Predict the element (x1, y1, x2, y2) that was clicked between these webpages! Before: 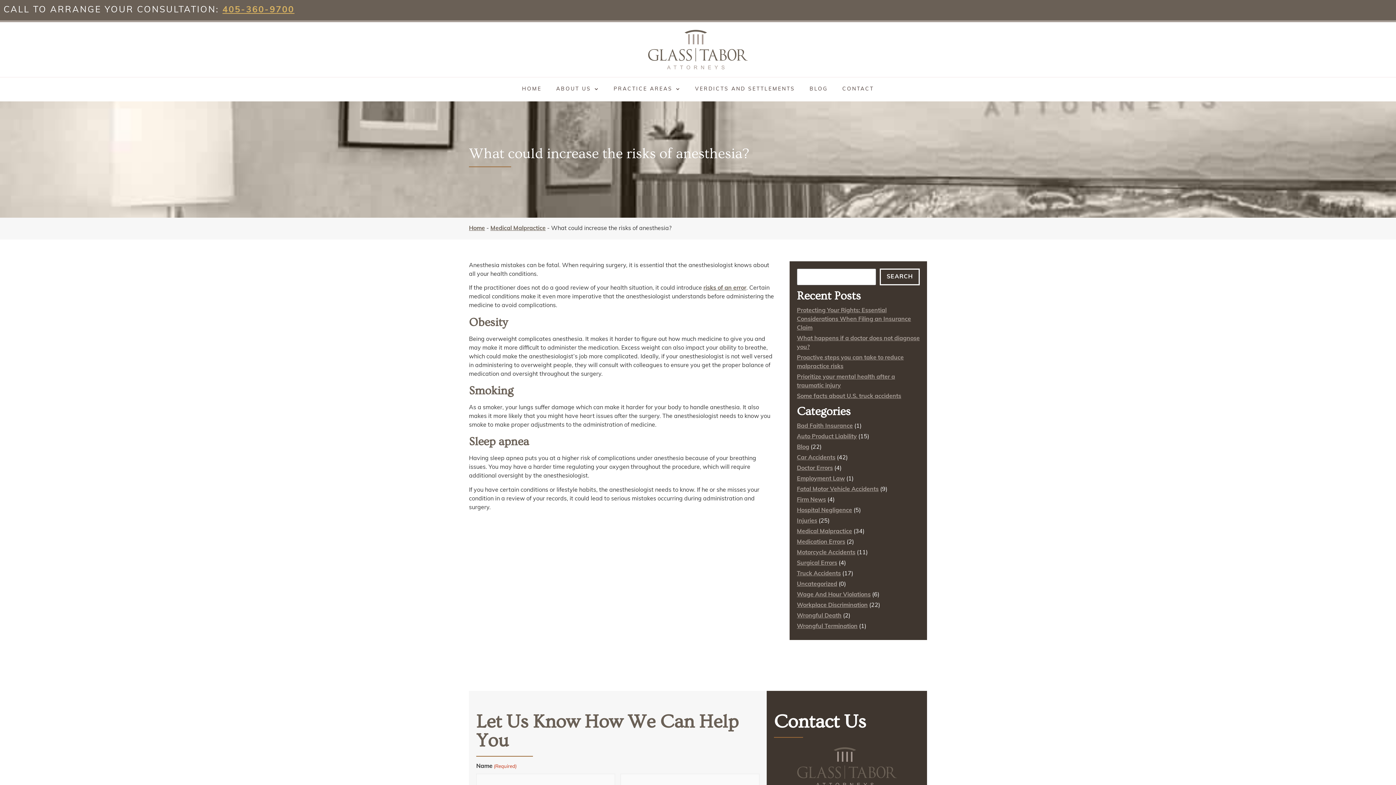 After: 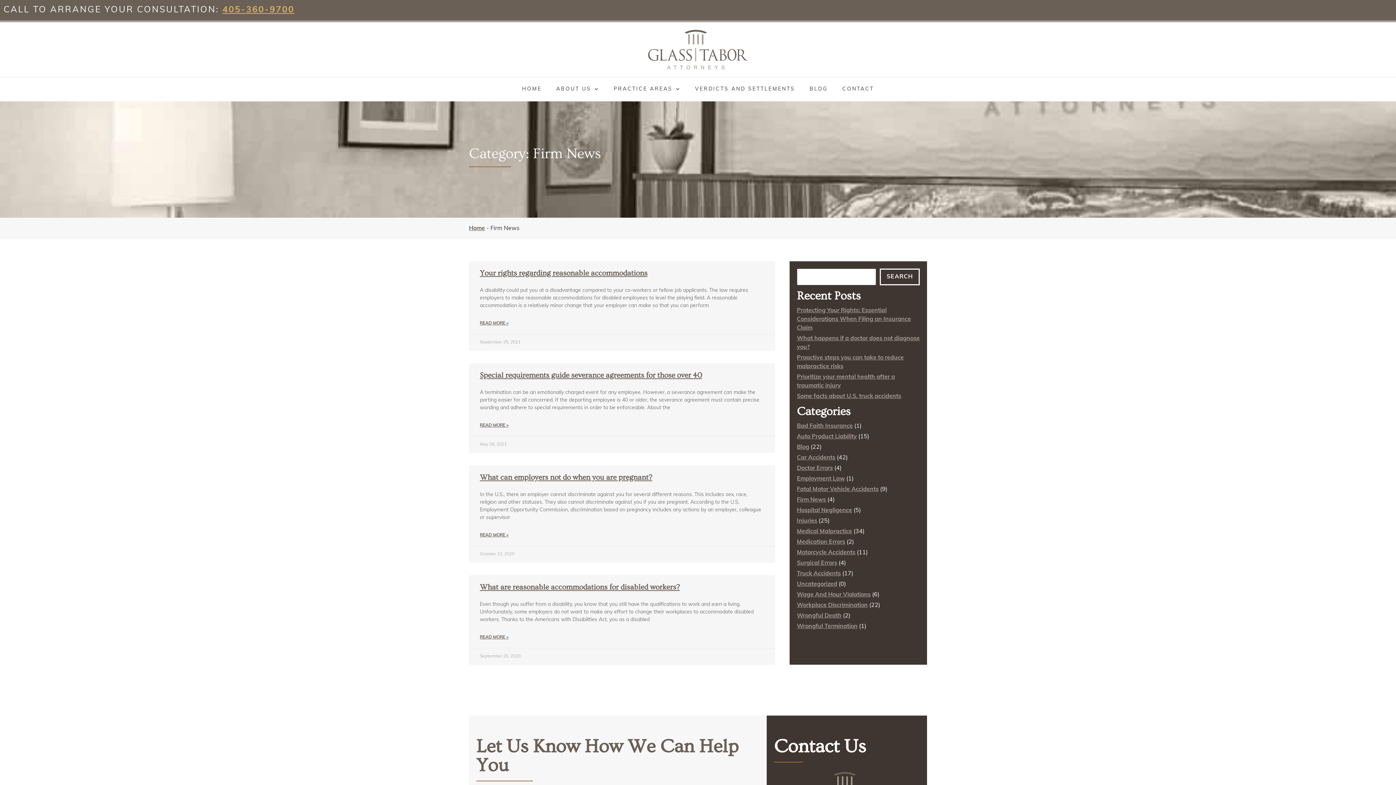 Action: label: Firm News bbox: (797, 497, 826, 503)